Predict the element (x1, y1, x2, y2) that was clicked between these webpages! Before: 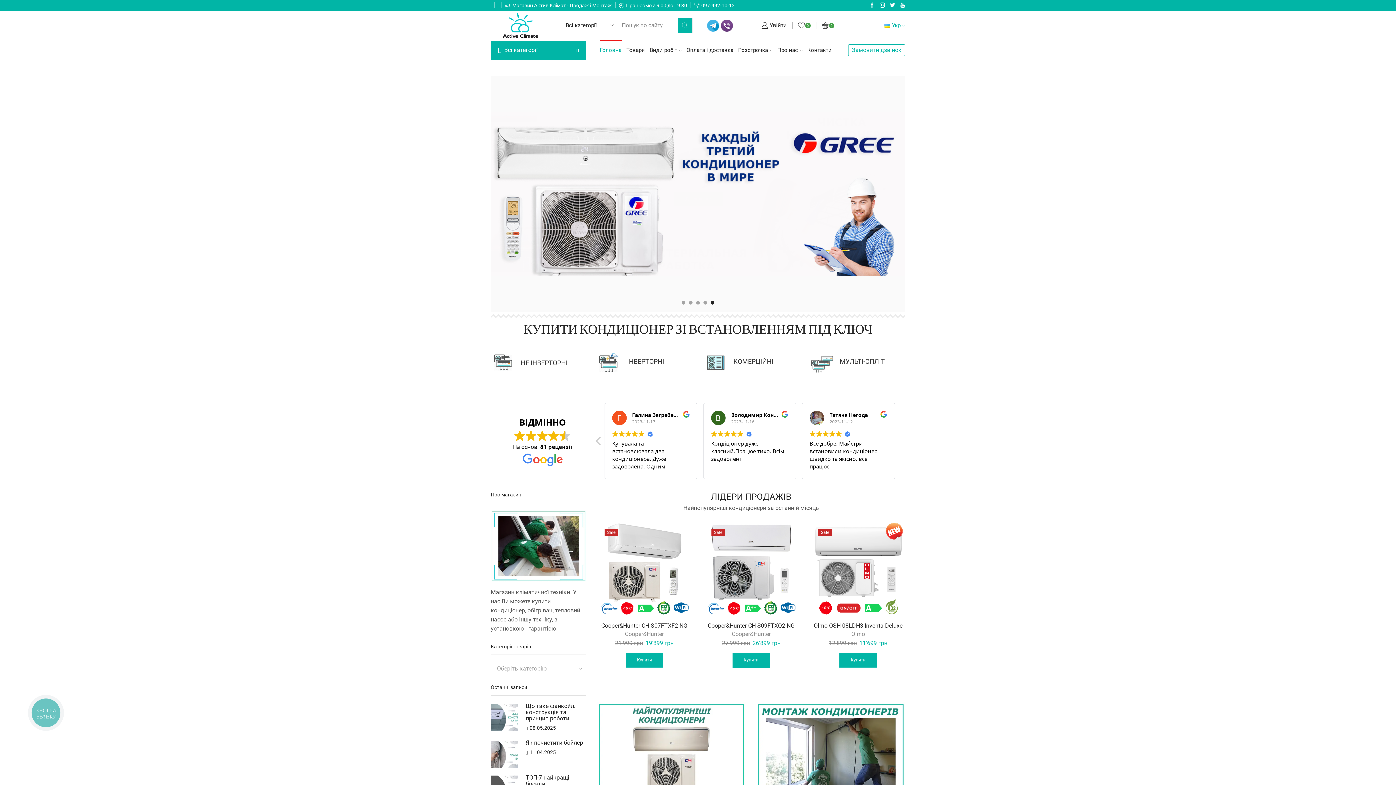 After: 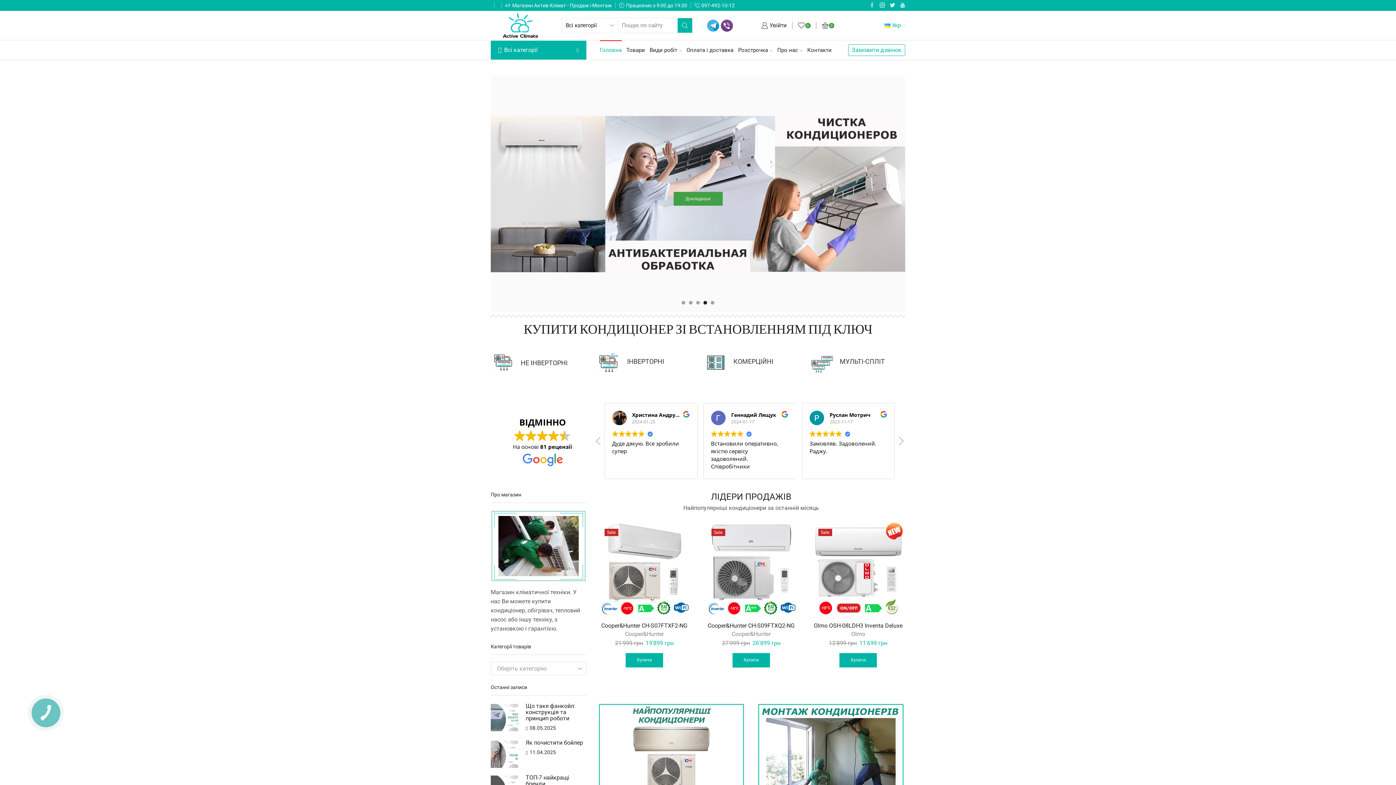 Action: bbox: (869, 2, 874, 8)